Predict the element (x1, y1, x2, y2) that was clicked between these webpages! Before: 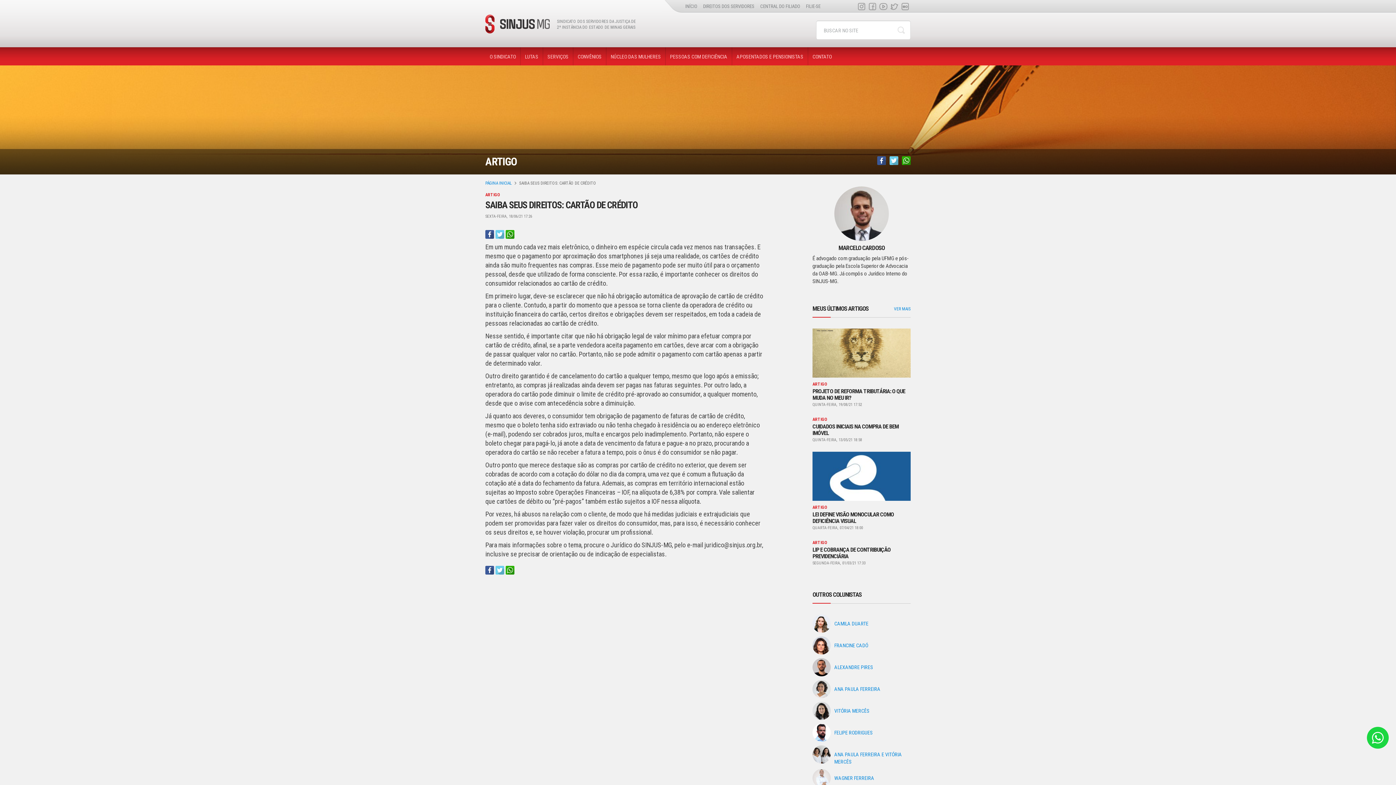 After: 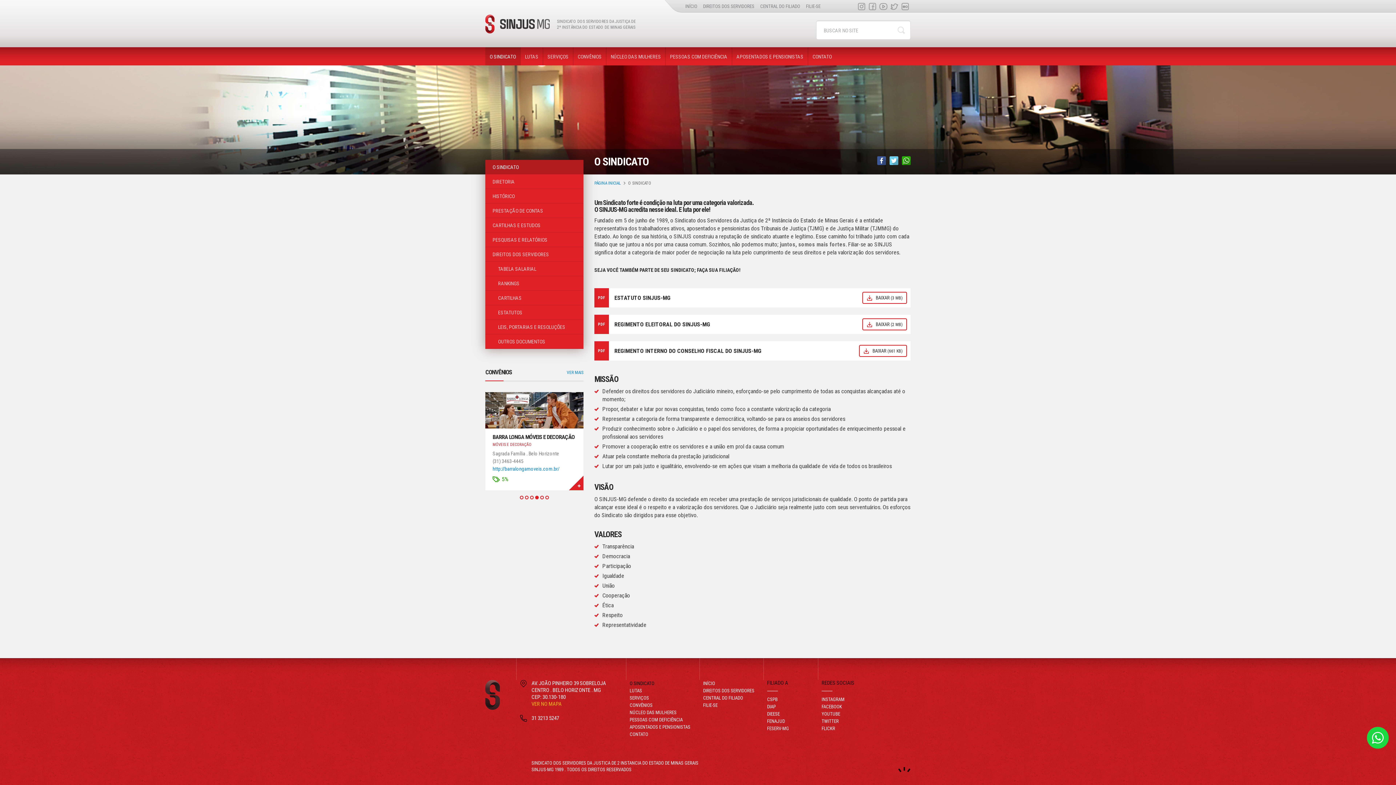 Action: bbox: (485, 47, 520, 65) label: O SINDICATO